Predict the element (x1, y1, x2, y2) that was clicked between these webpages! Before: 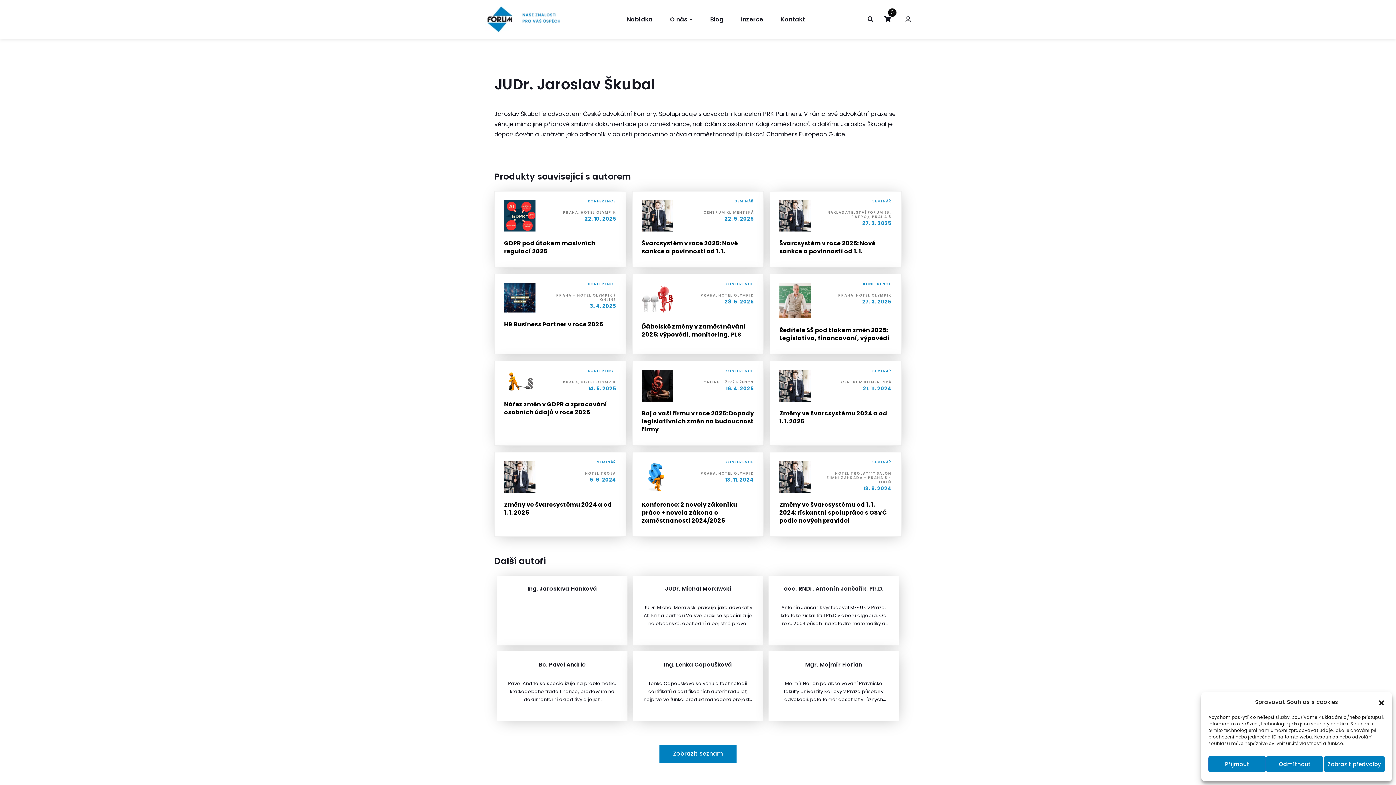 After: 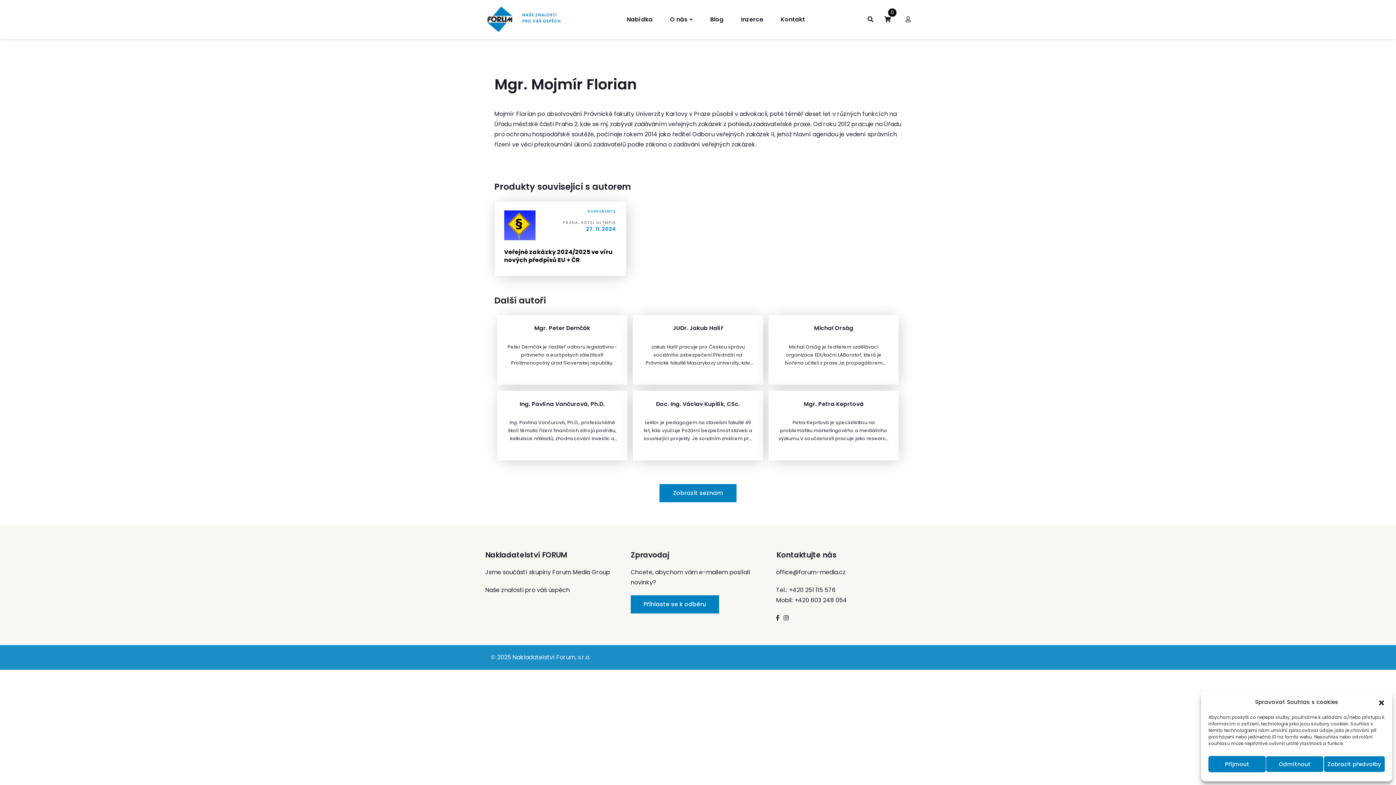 Action: bbox: (768, 651, 899, 721) label: Zobrazit Mgr. Mojmír Florian